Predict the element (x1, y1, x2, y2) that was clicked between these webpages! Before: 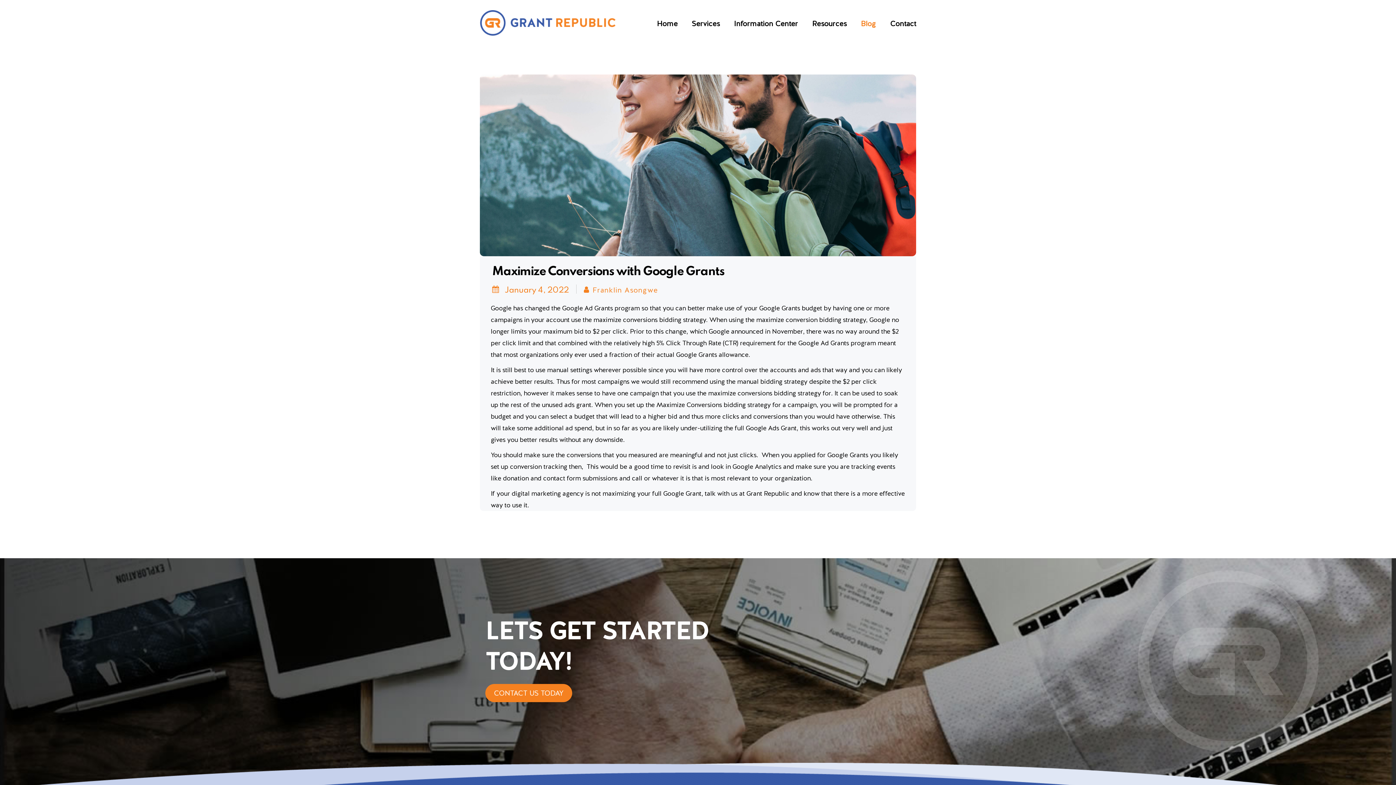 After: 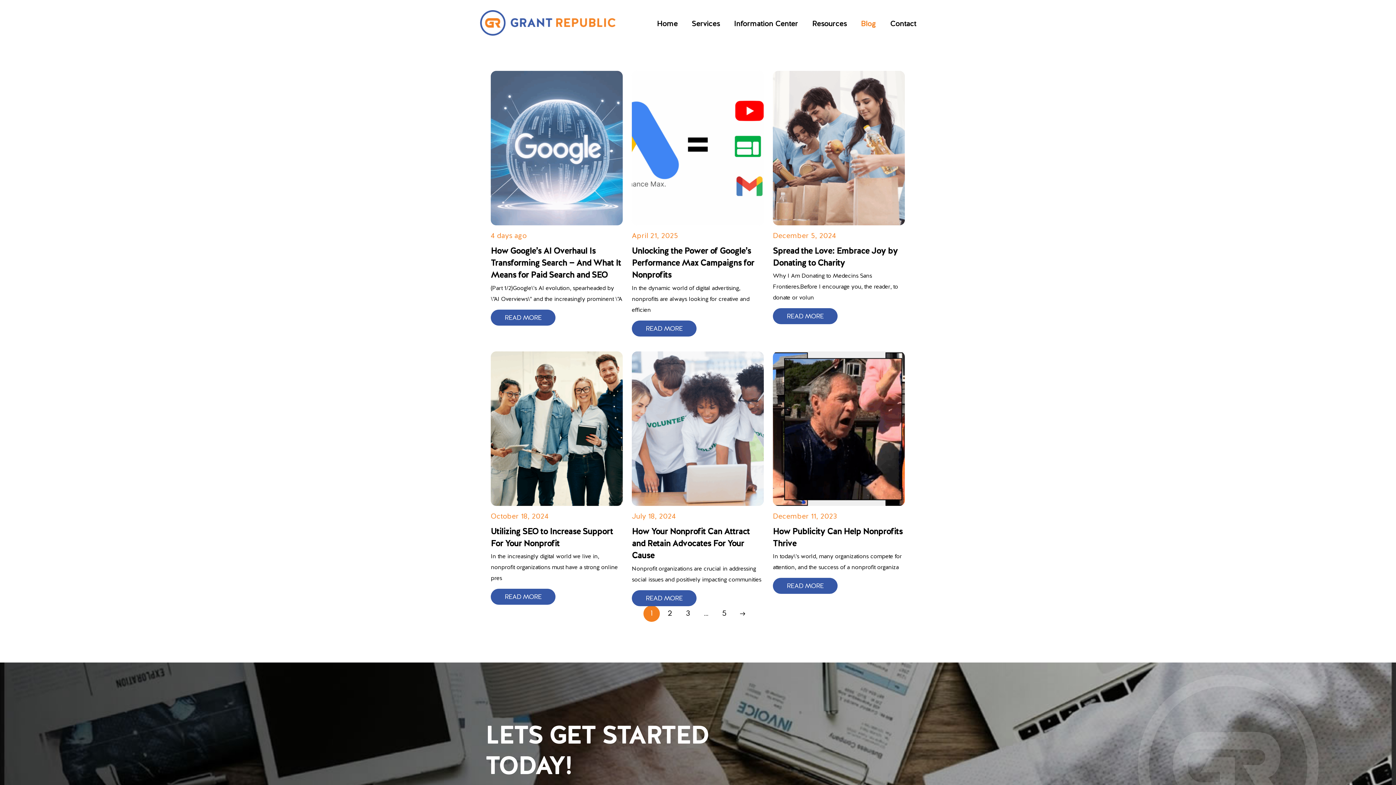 Action: label: Blog bbox: (861, 20, 876, 27)